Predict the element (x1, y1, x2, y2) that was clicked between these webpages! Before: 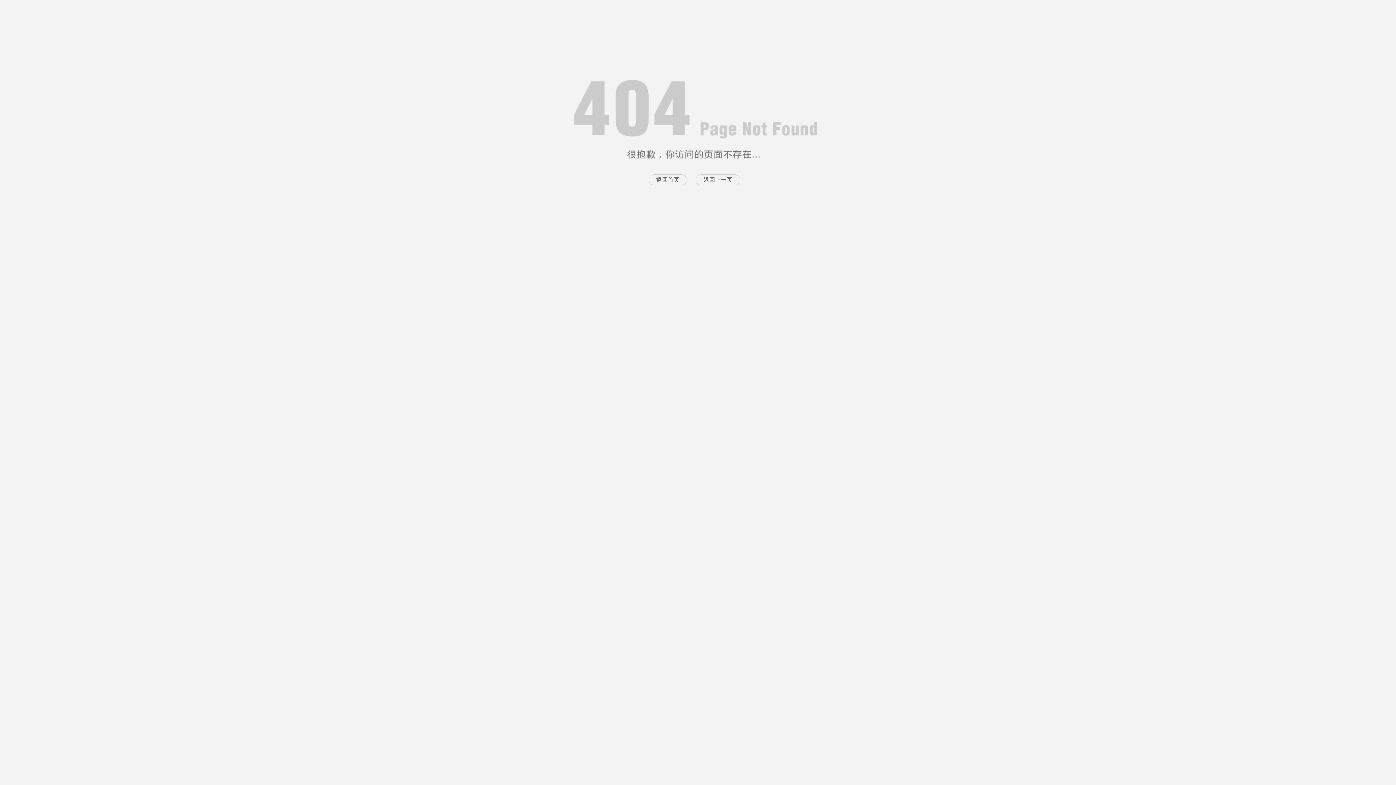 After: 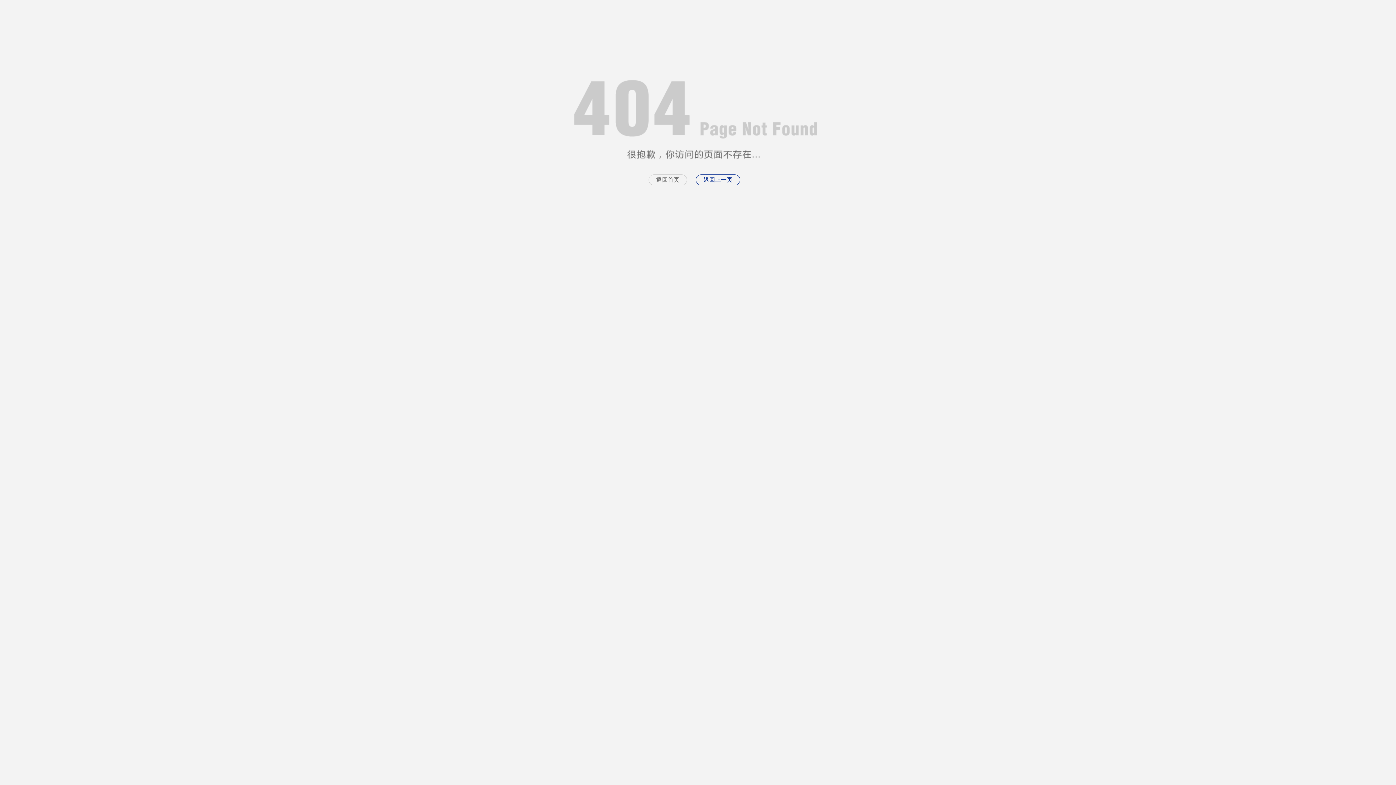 Action: label: 返回上一页 bbox: (696, 174, 740, 185)